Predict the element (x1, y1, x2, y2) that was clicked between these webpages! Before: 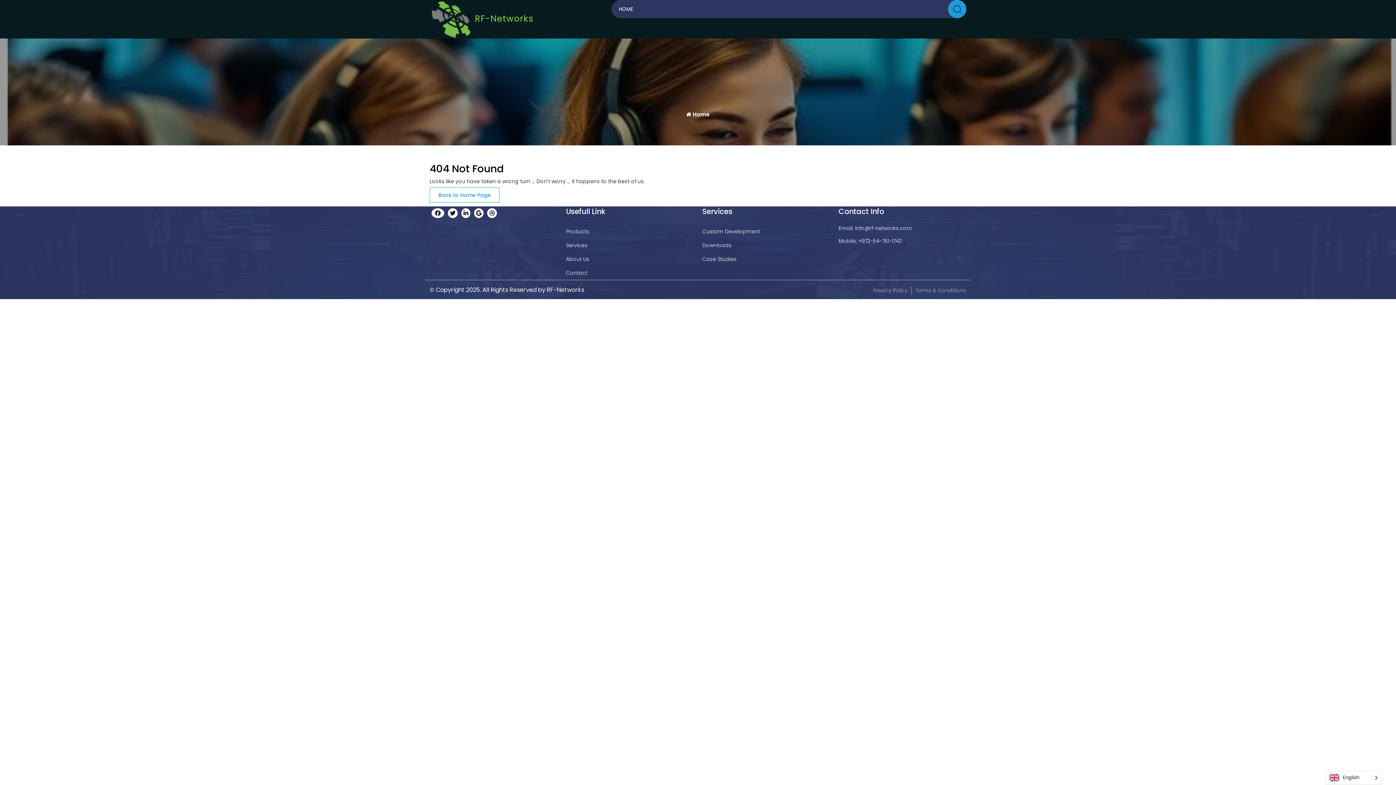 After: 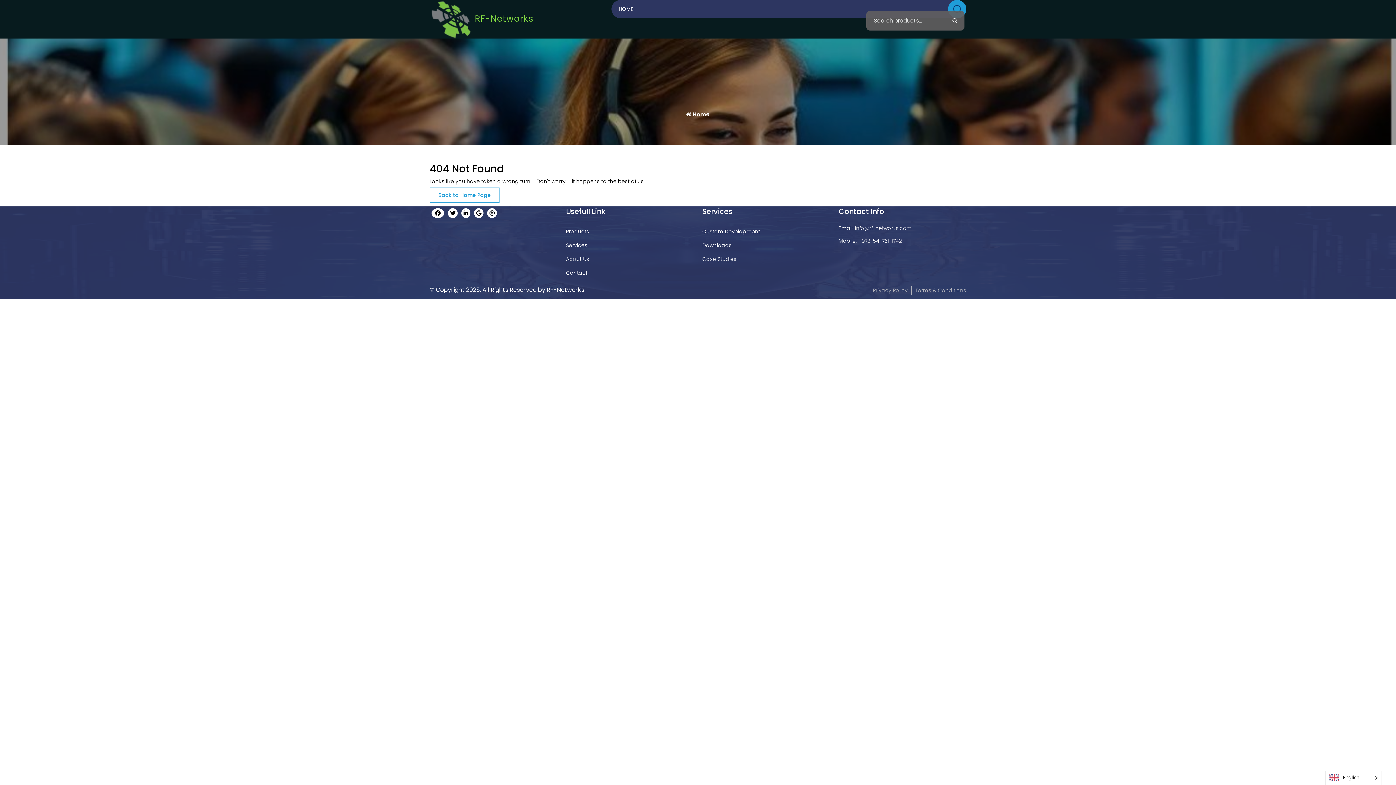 Action: bbox: (953, 4, 961, 13)